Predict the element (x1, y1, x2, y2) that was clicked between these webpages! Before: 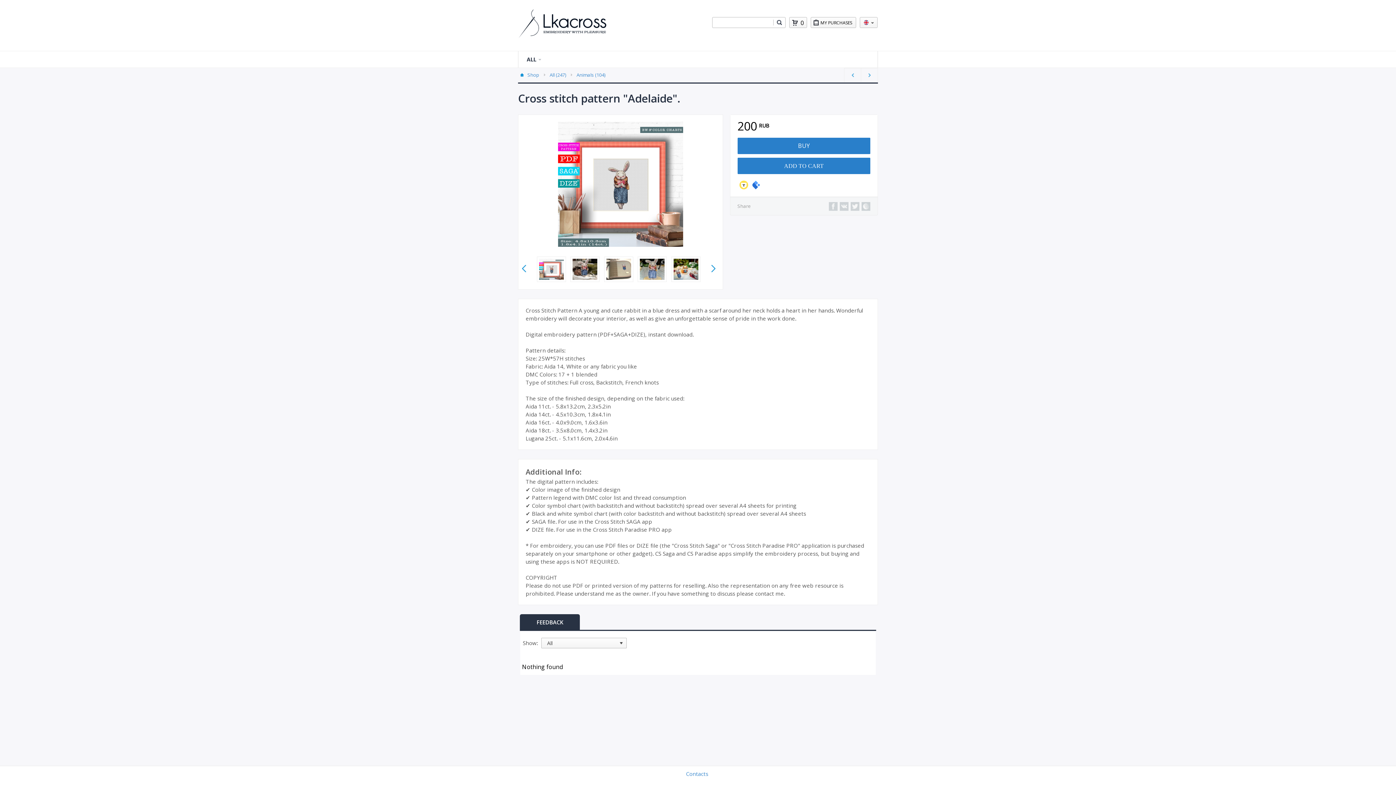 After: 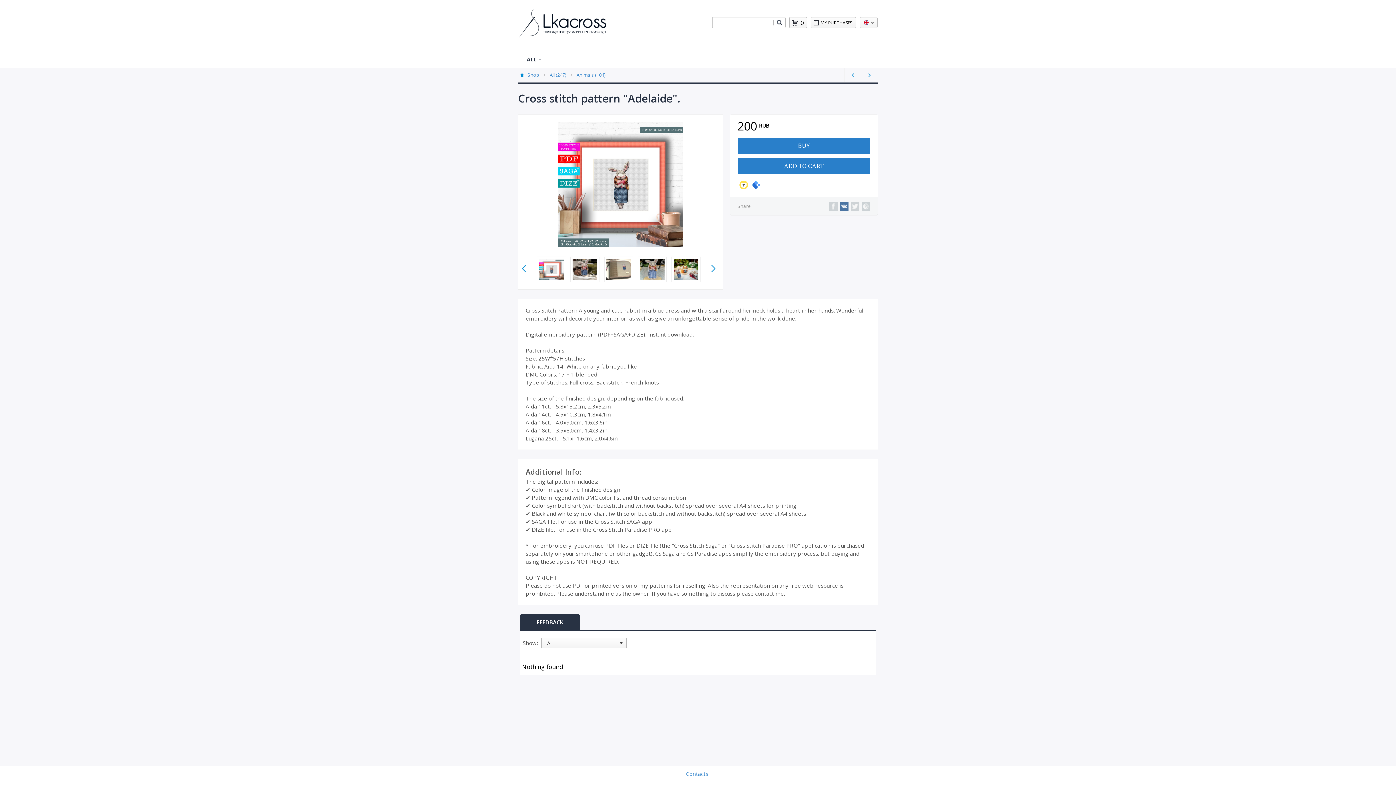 Action: bbox: (839, 179, 848, 187)